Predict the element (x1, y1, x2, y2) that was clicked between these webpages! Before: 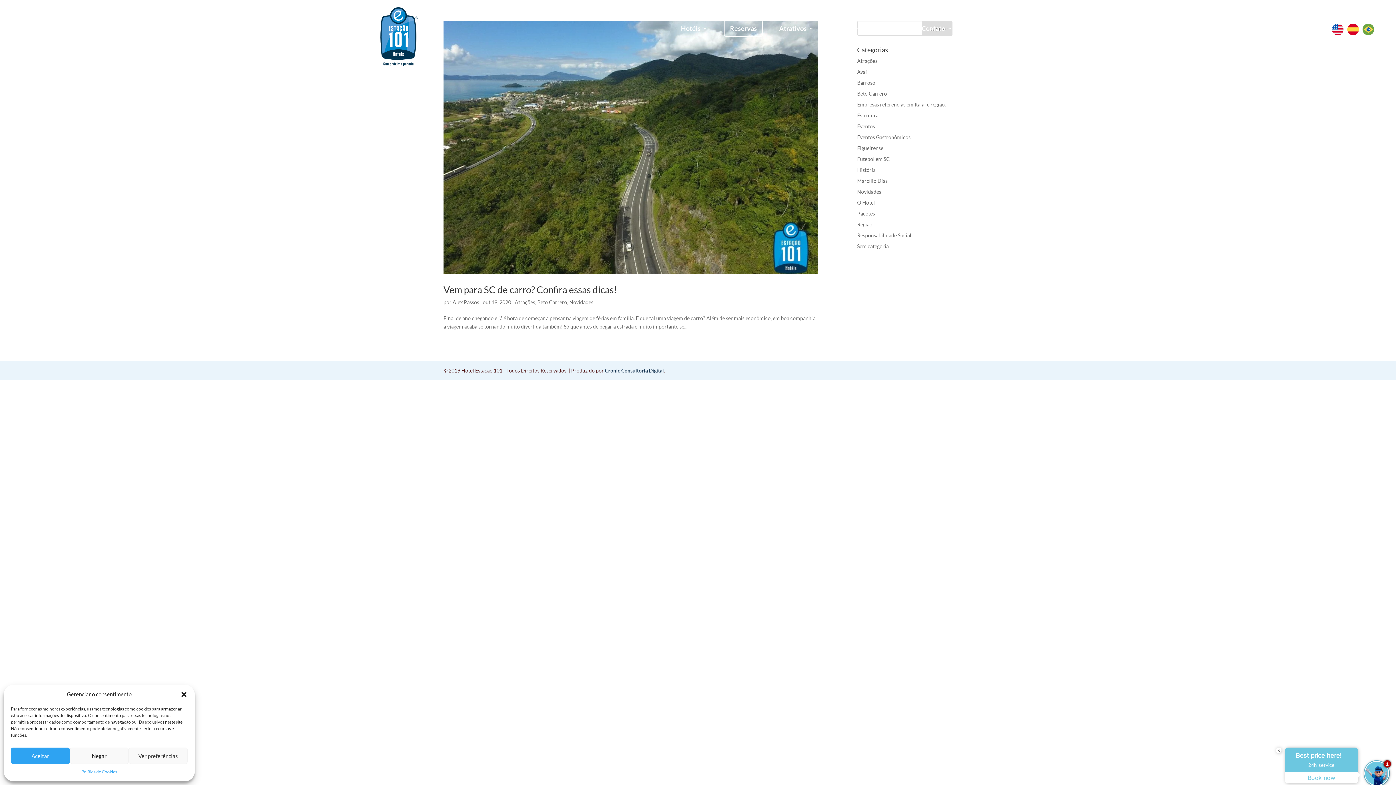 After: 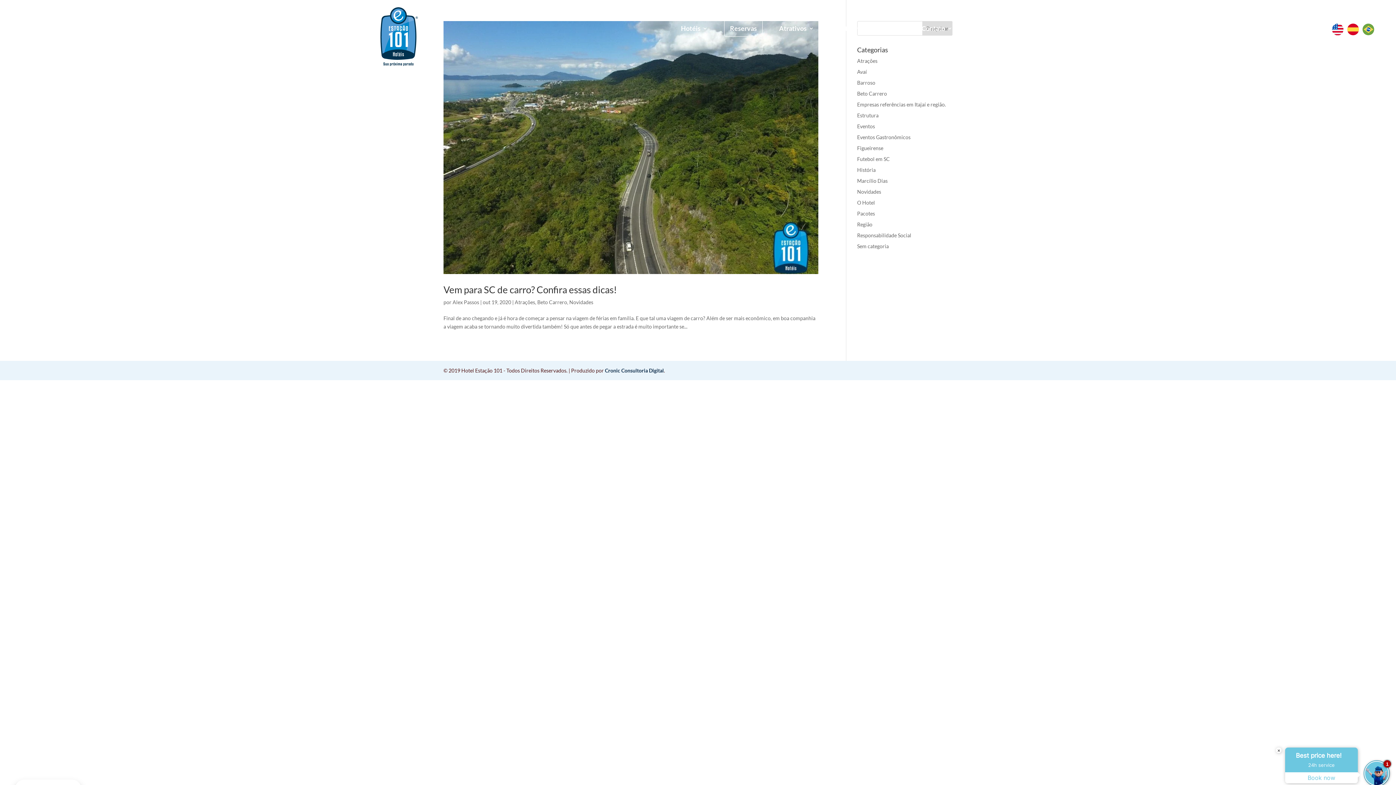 Action: bbox: (180, 691, 187, 698) label: Fechar janela